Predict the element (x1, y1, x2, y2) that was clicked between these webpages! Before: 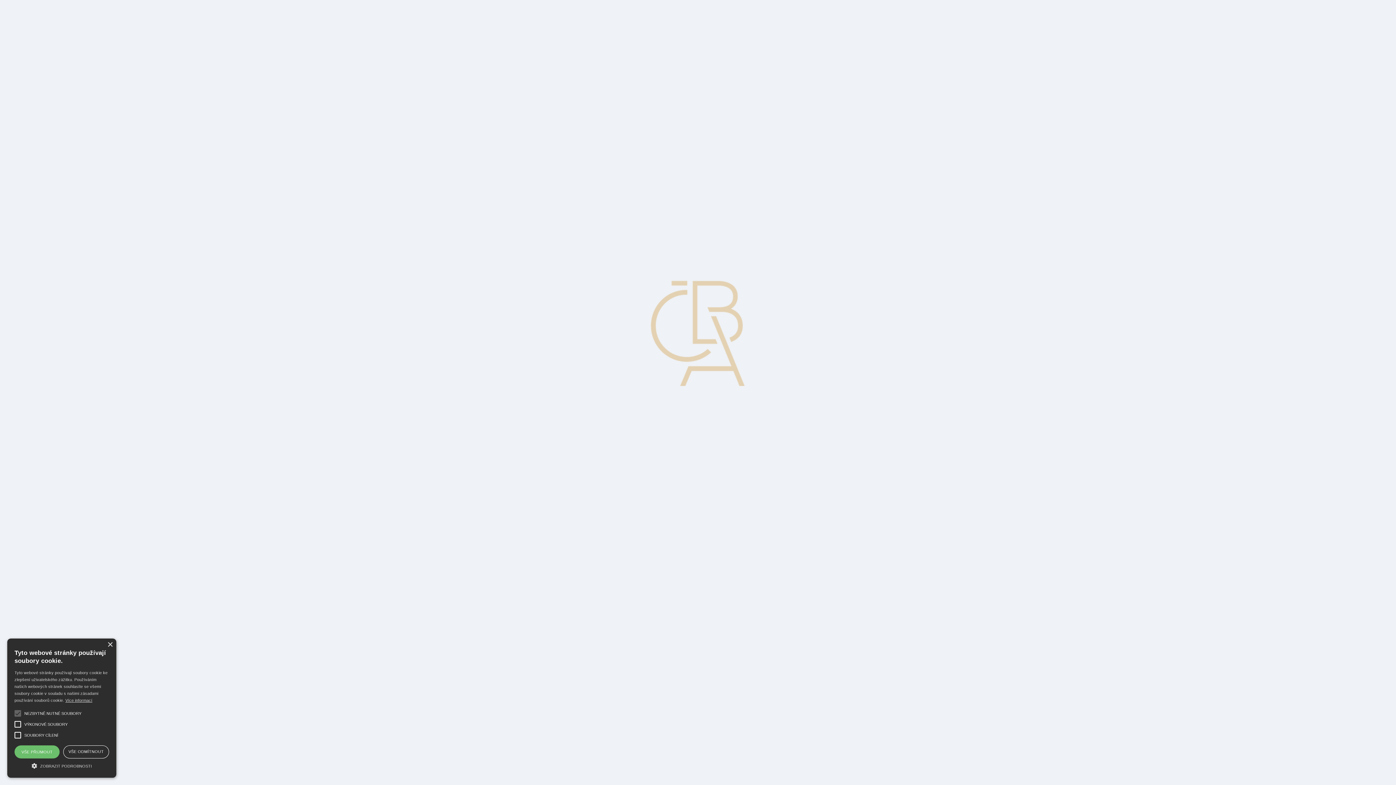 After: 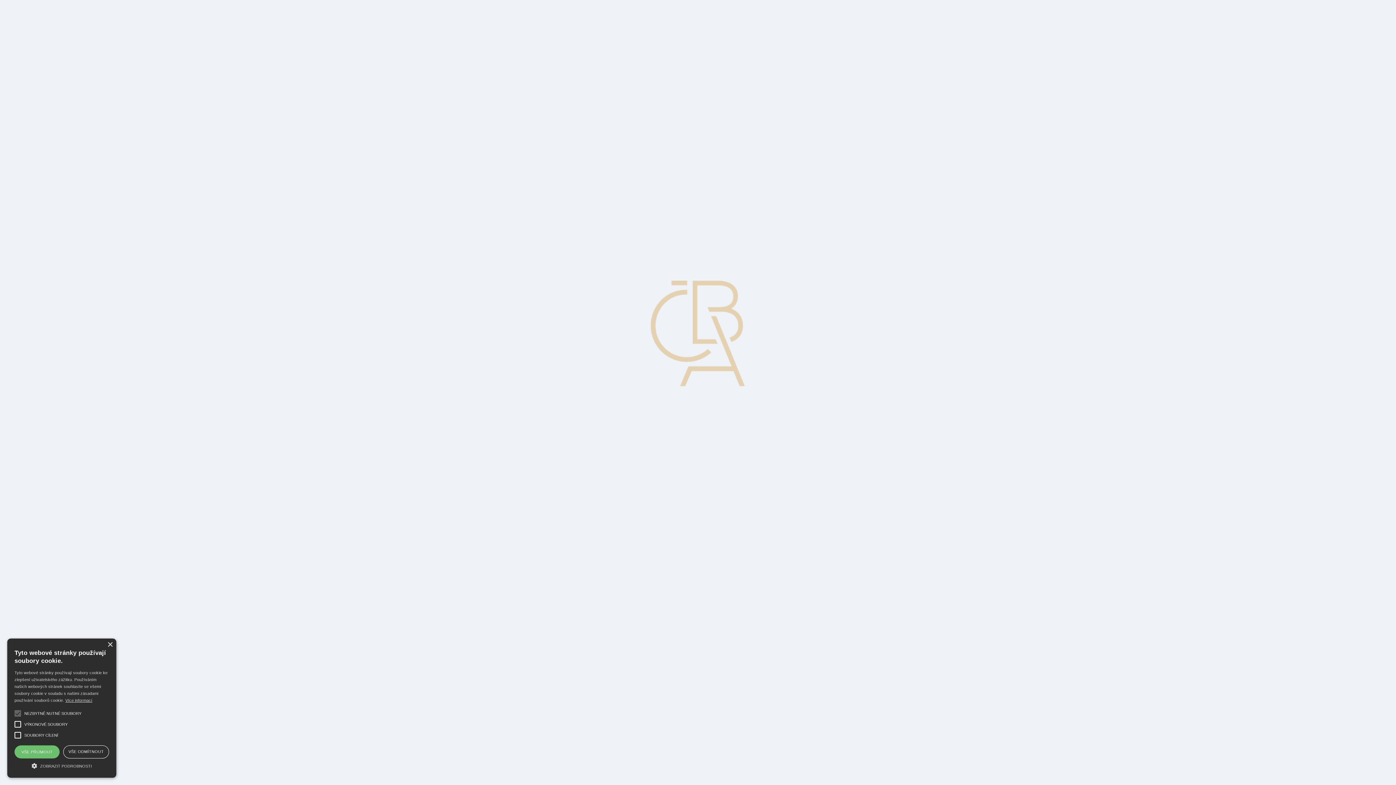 Action: label: Pro média bbox: (17, 38, 40, 44)